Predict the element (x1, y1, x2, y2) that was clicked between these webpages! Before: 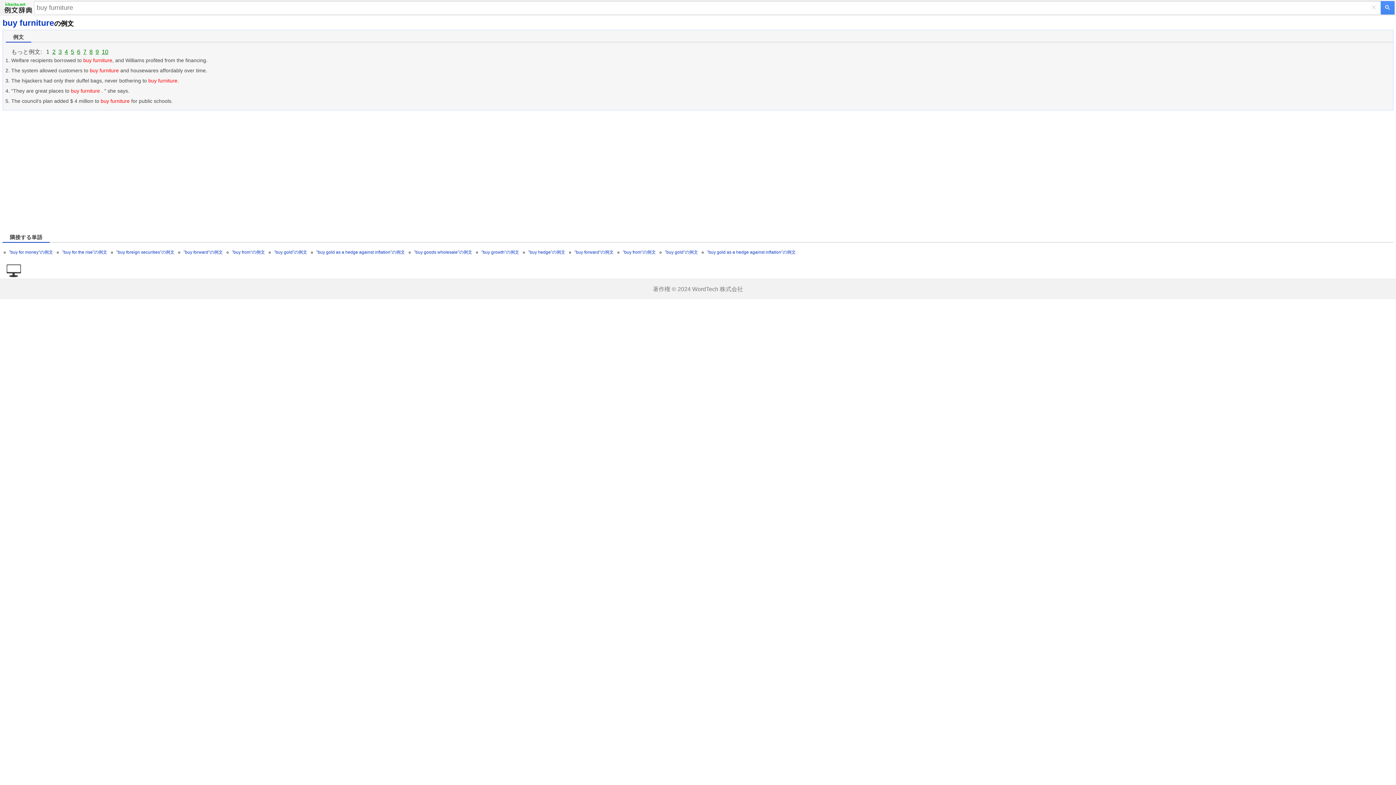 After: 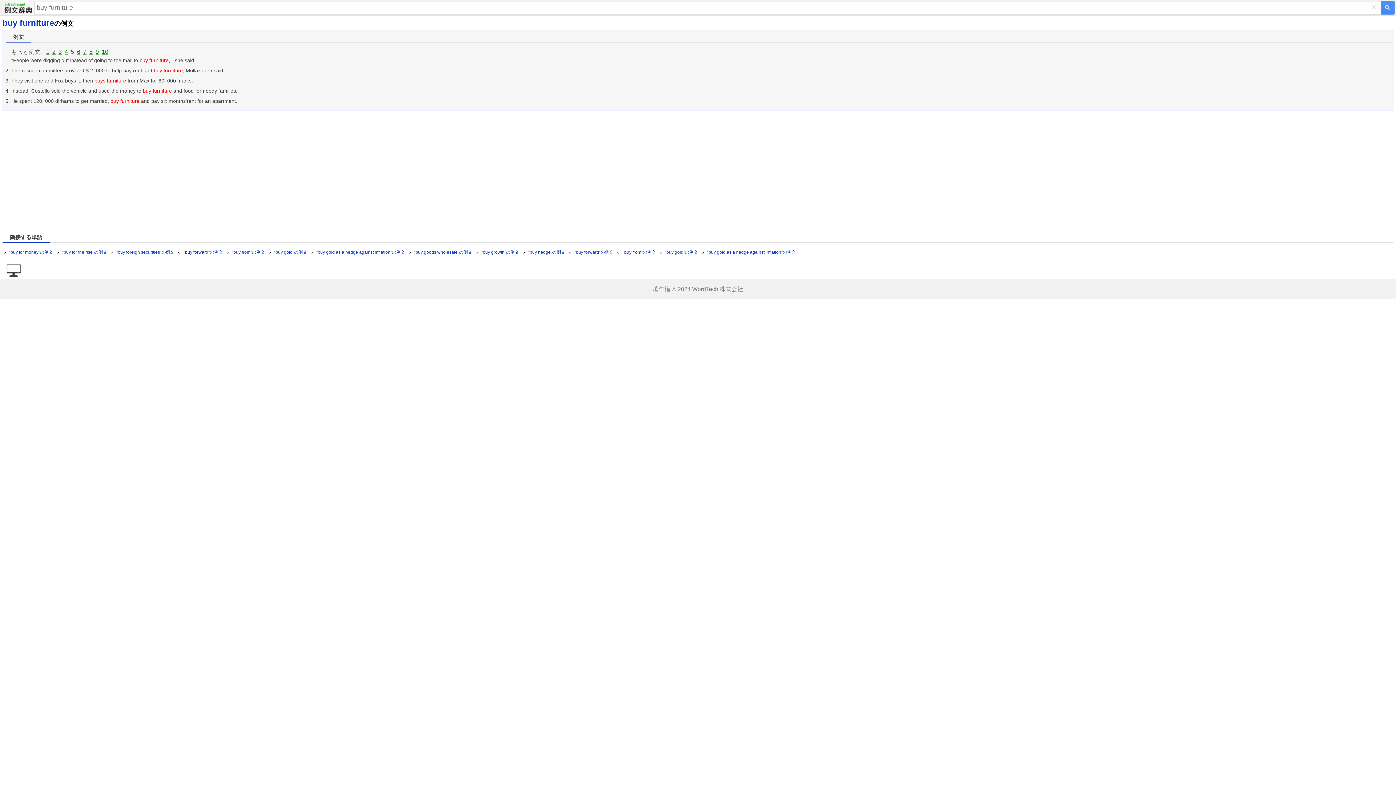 Action: bbox: (70, 48, 74, 54) label: 5